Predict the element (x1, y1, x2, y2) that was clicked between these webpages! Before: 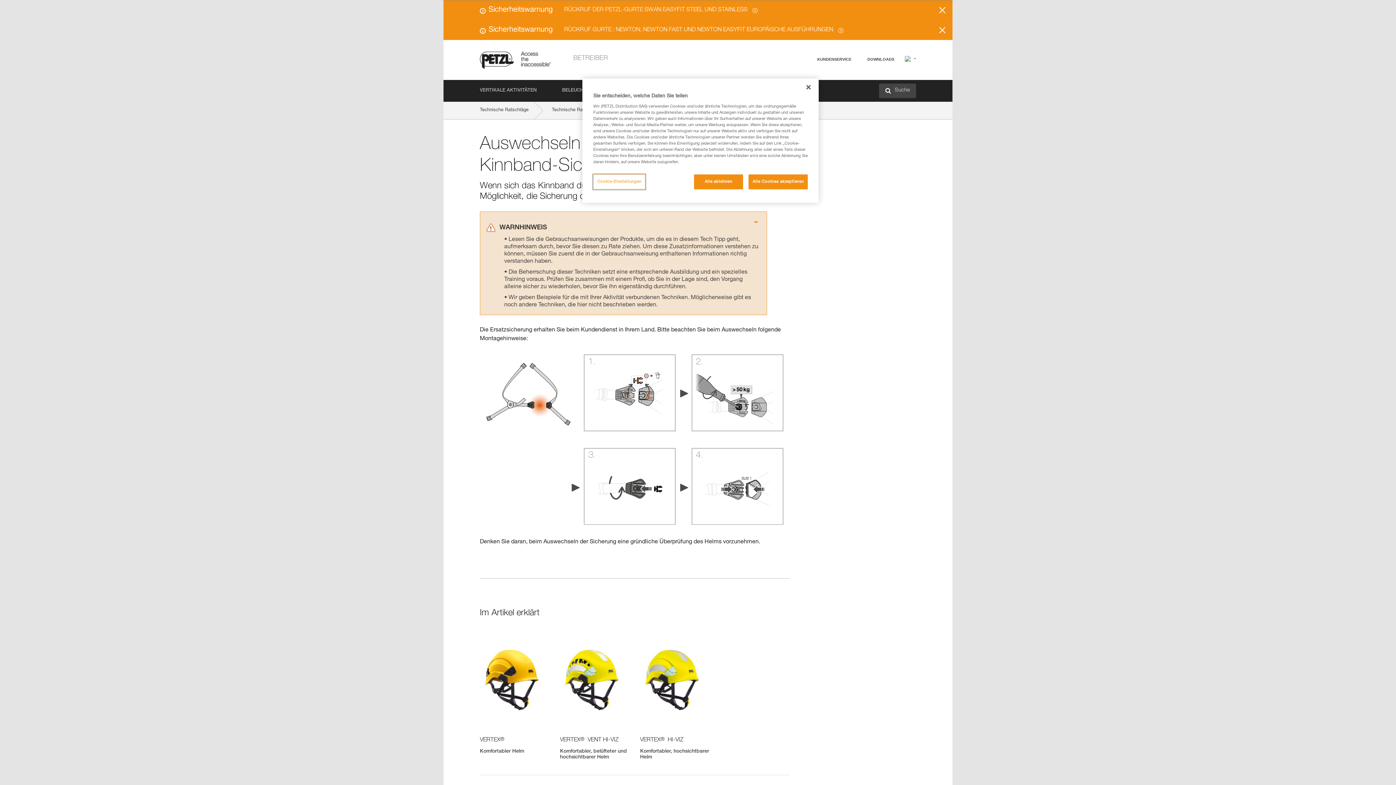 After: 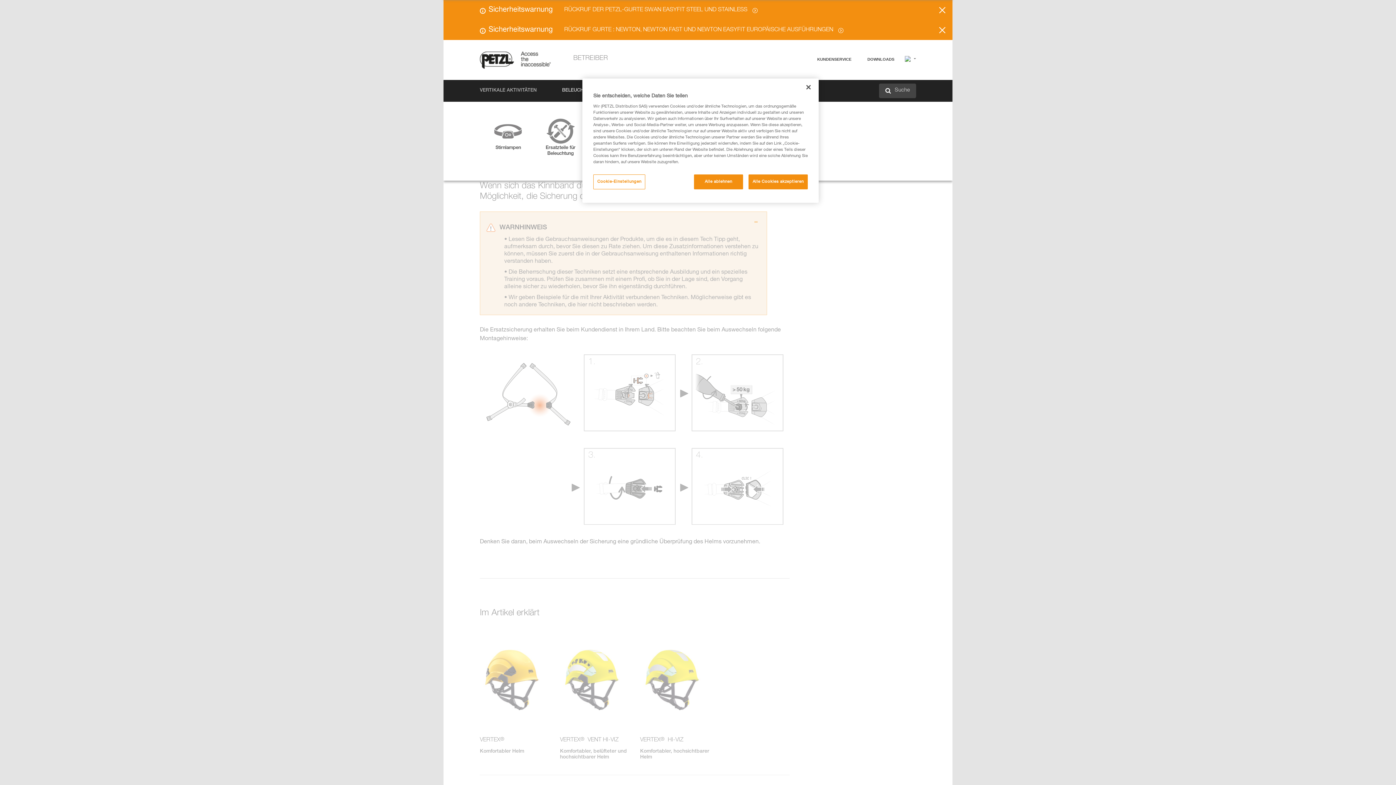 Action: bbox: (562, 80, 596, 101) label: BELEUCHTUNG